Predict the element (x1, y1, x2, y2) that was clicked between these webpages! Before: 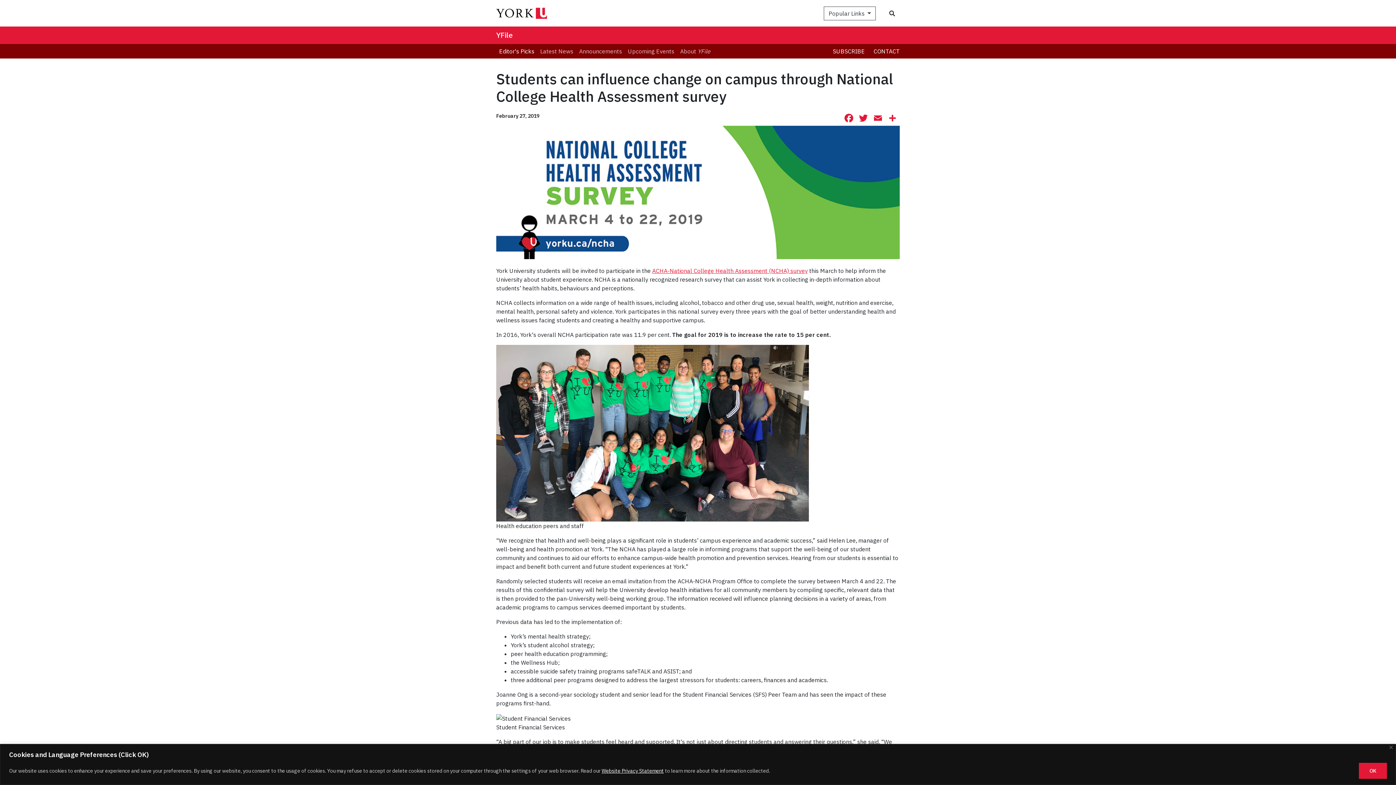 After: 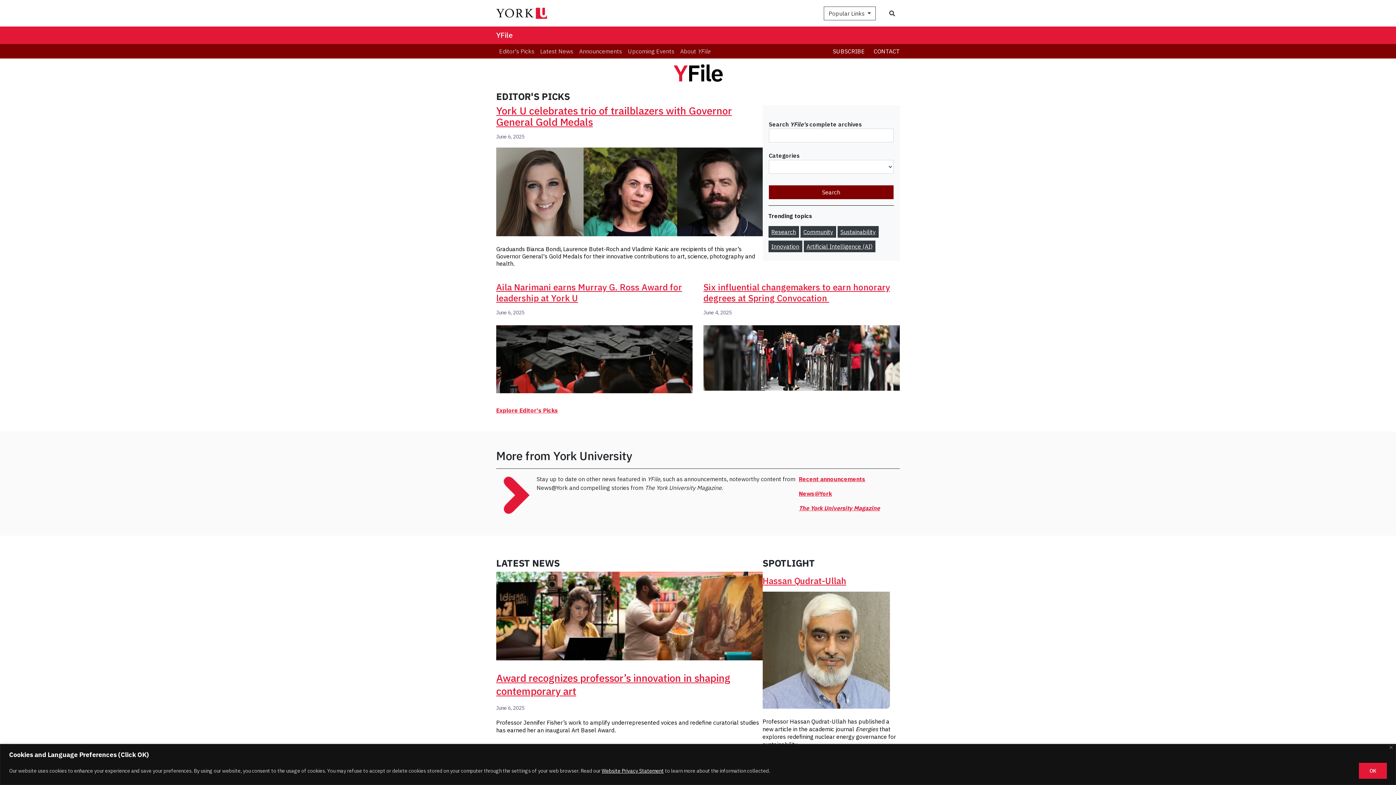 Action: label: YFile bbox: (496, 28, 512, 42)